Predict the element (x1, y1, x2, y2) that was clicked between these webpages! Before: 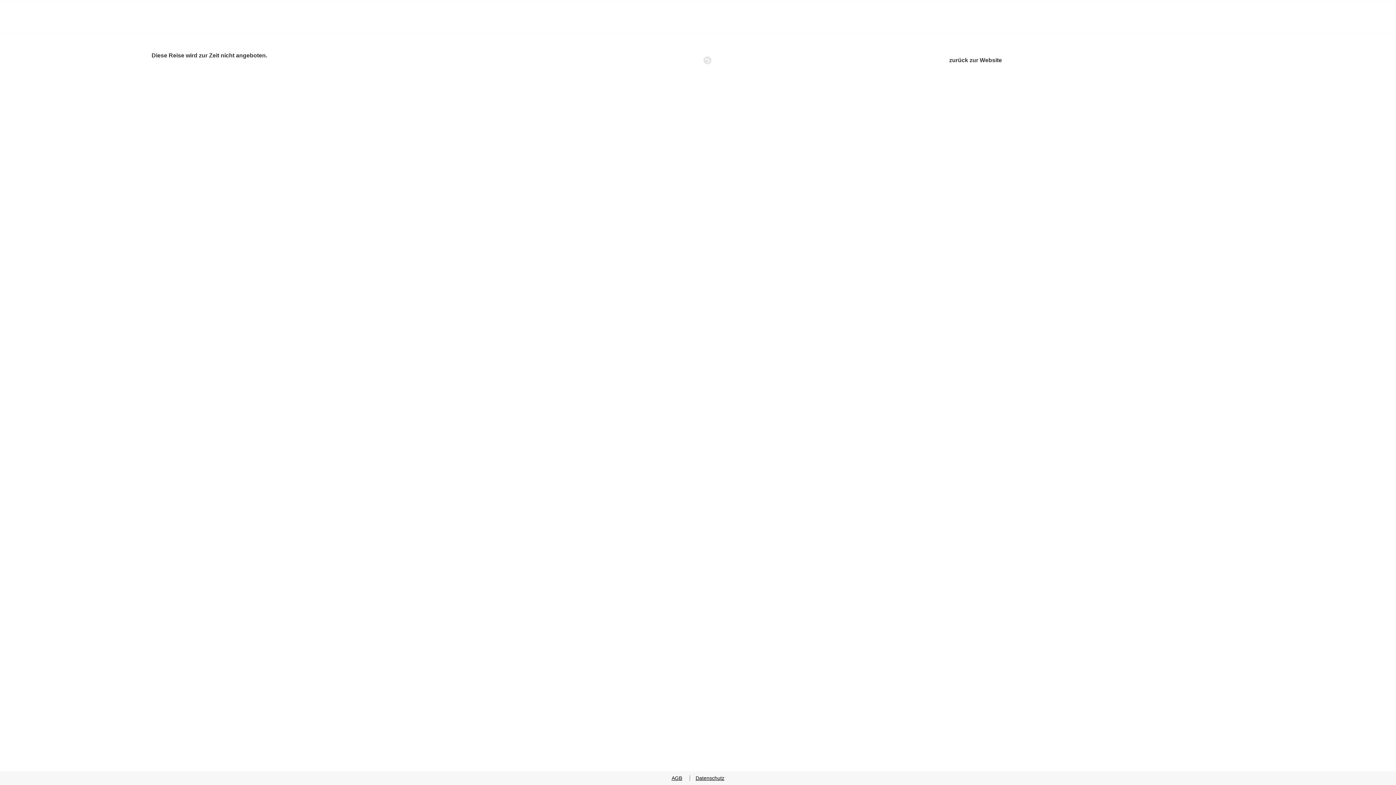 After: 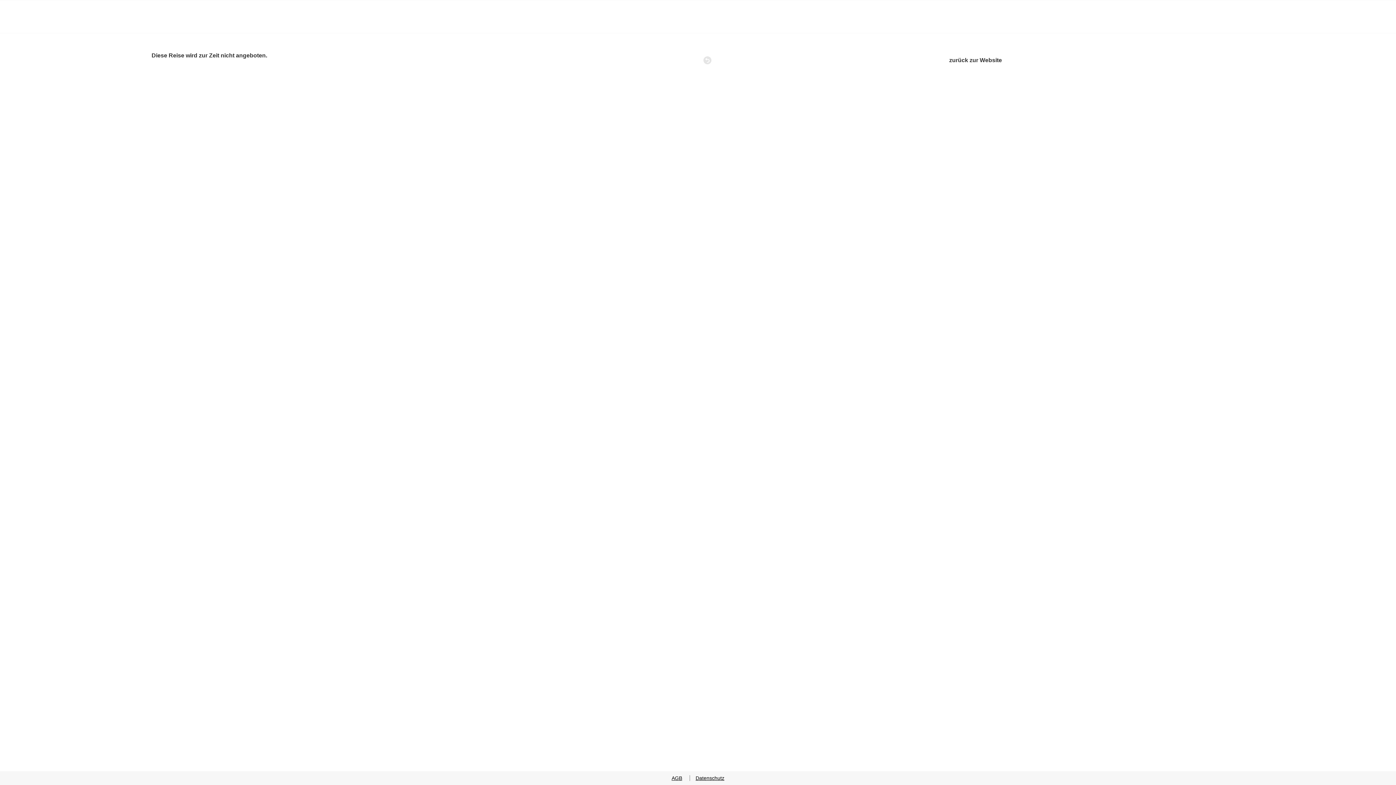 Action: bbox: (689, 775, 730, 781) label: Datenschutz